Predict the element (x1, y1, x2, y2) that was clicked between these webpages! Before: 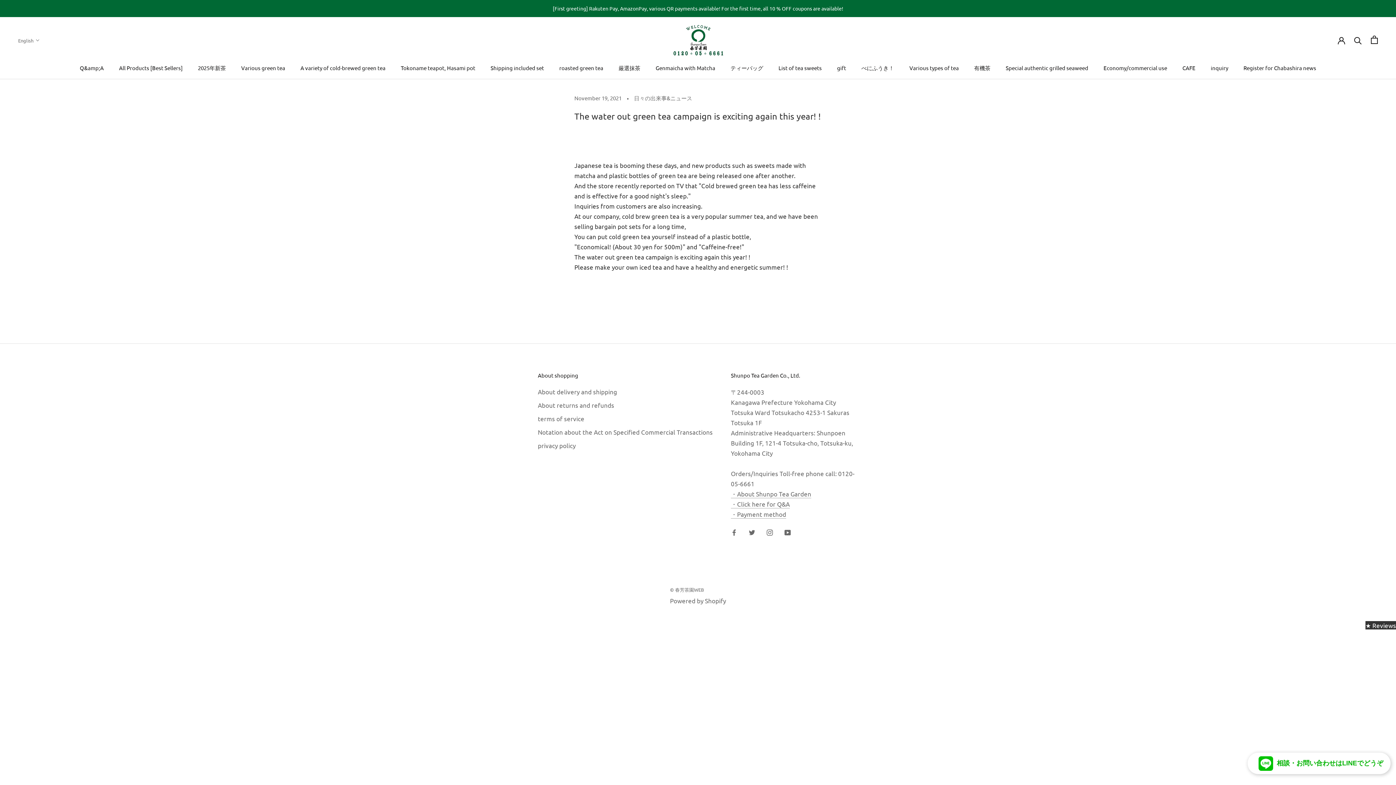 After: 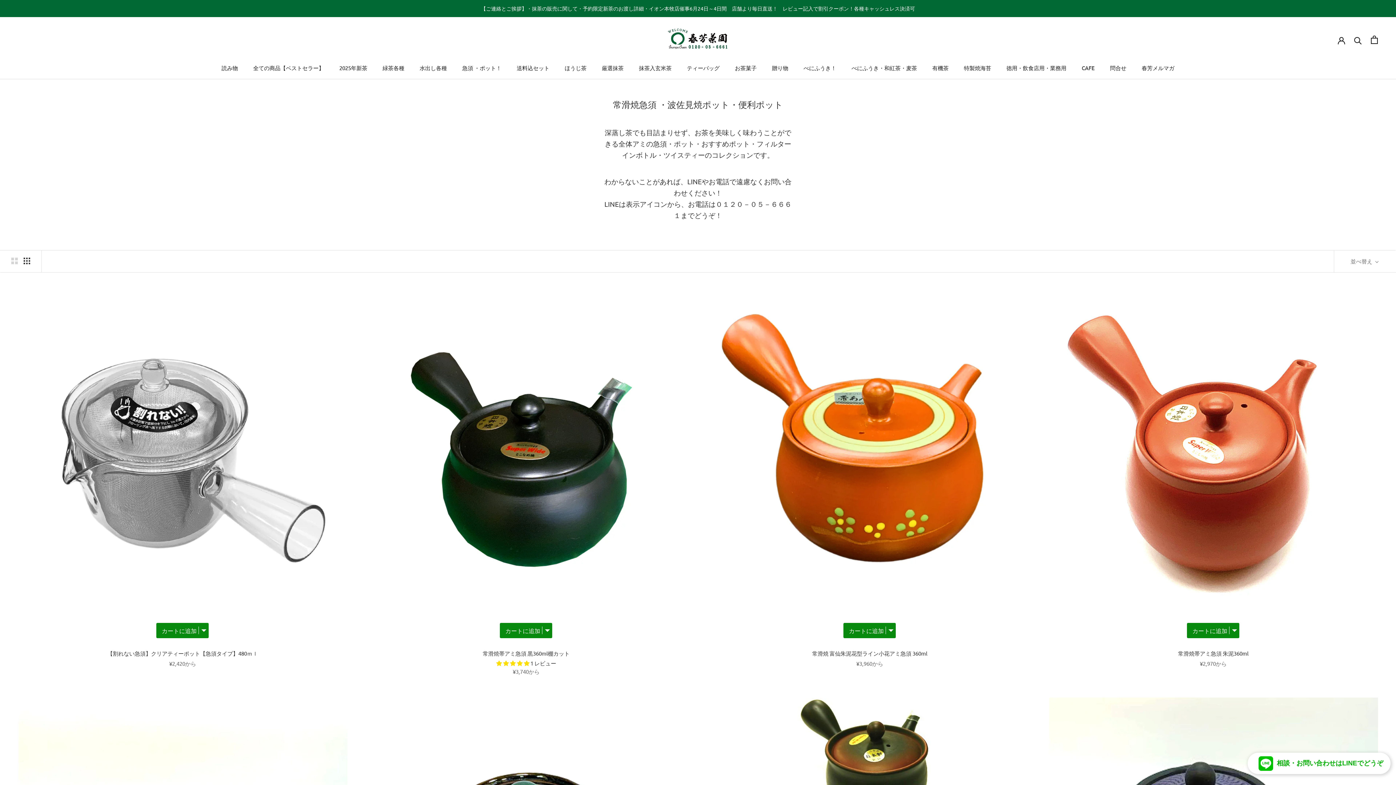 Action: label: Tokoname teapot, Hasami pot
Tokoname teapot, Hasami pot bbox: (400, 64, 475, 71)